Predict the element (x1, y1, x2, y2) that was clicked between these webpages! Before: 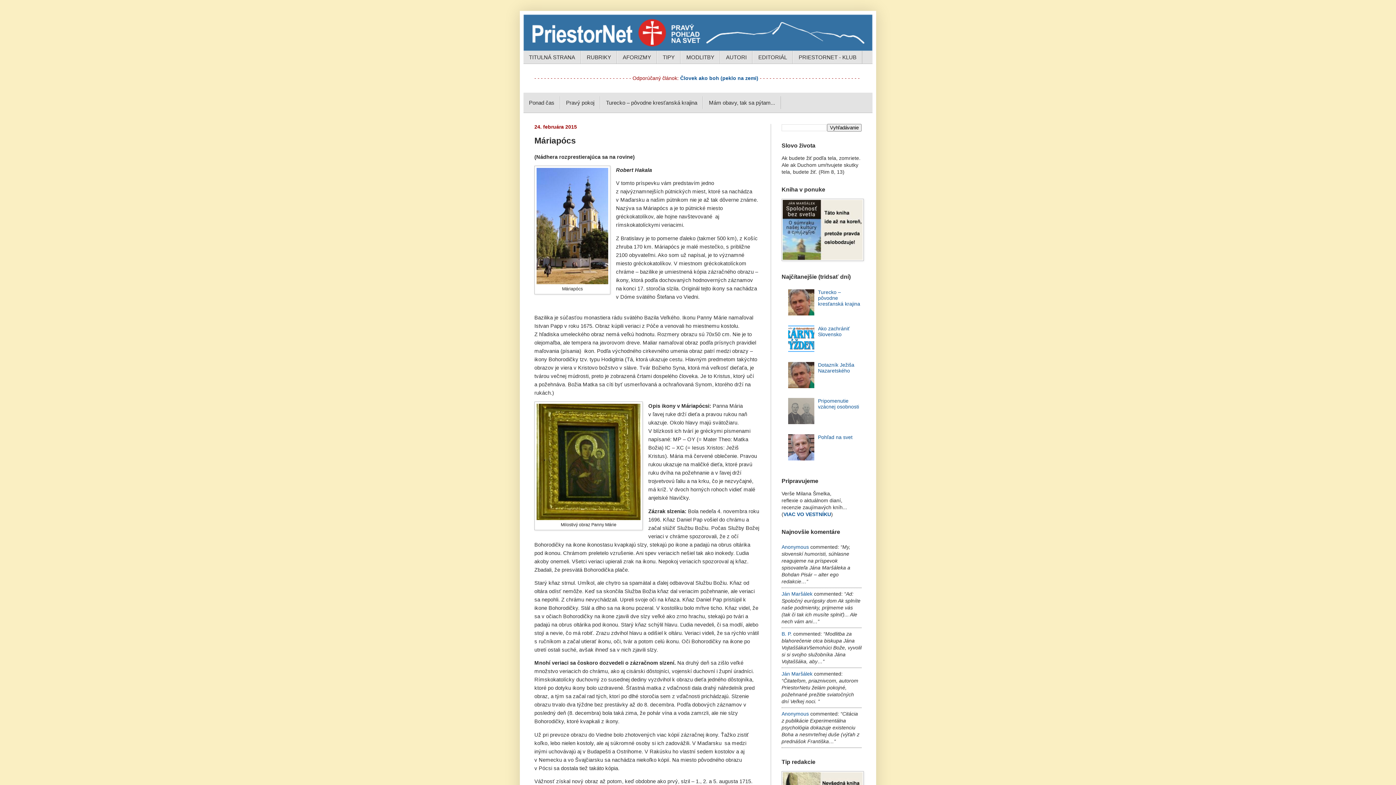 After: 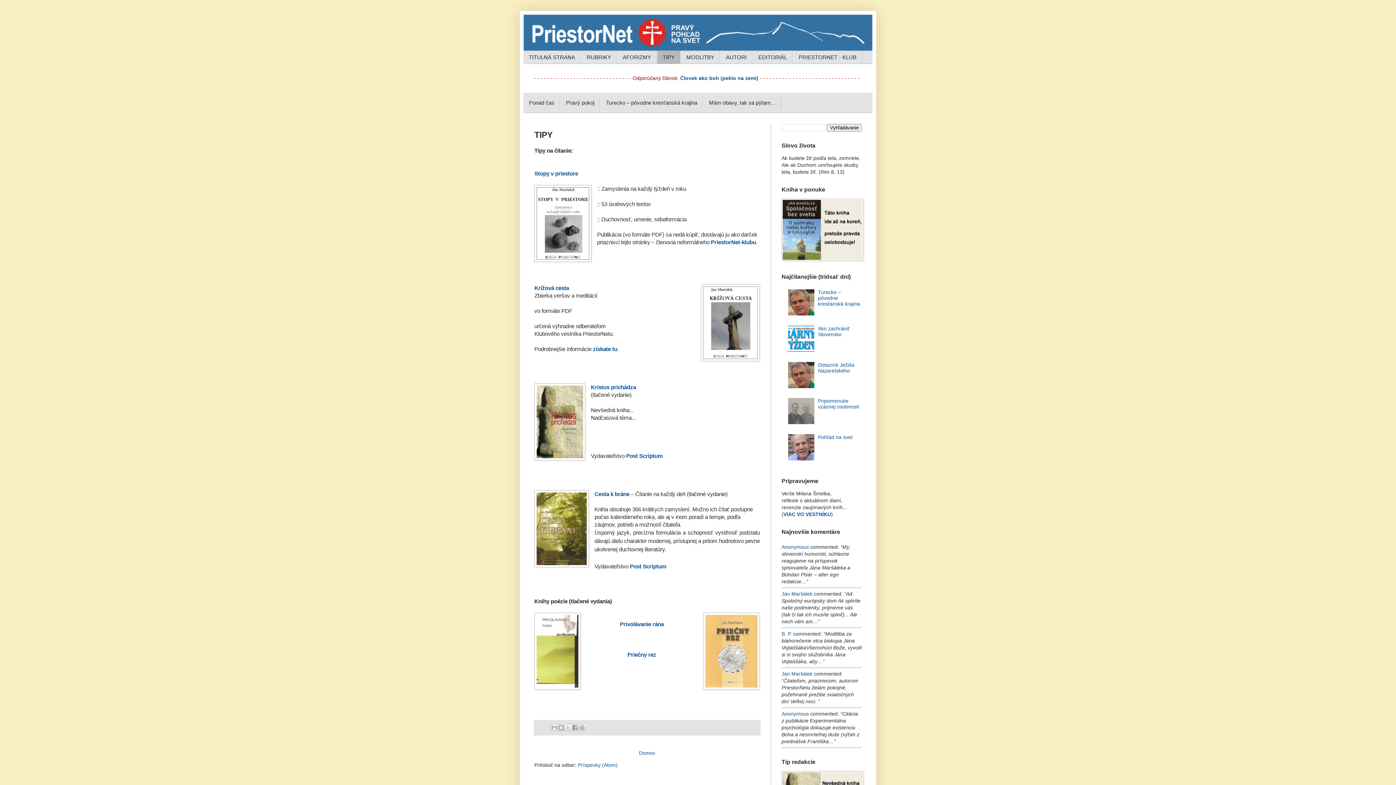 Action: bbox: (657, 50, 680, 63) label: TIPY